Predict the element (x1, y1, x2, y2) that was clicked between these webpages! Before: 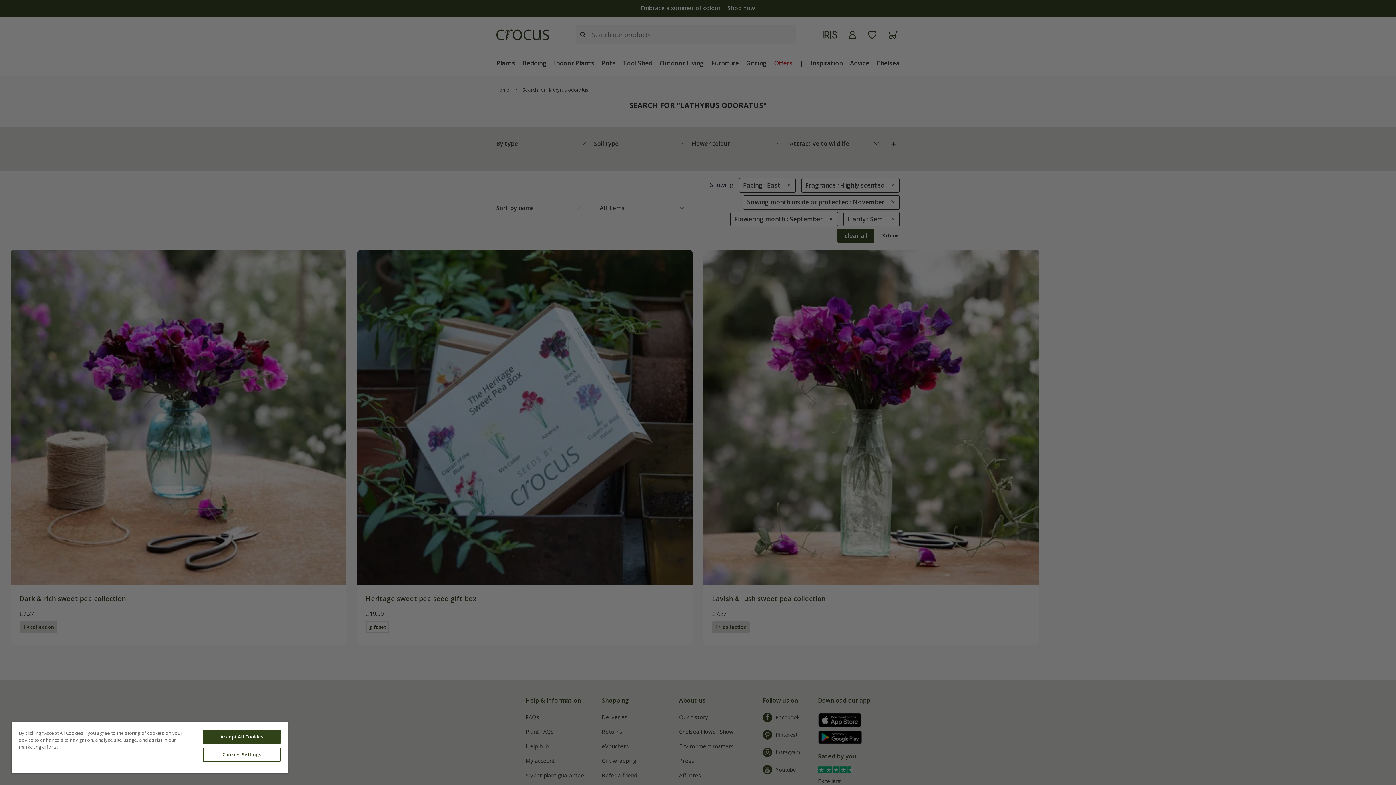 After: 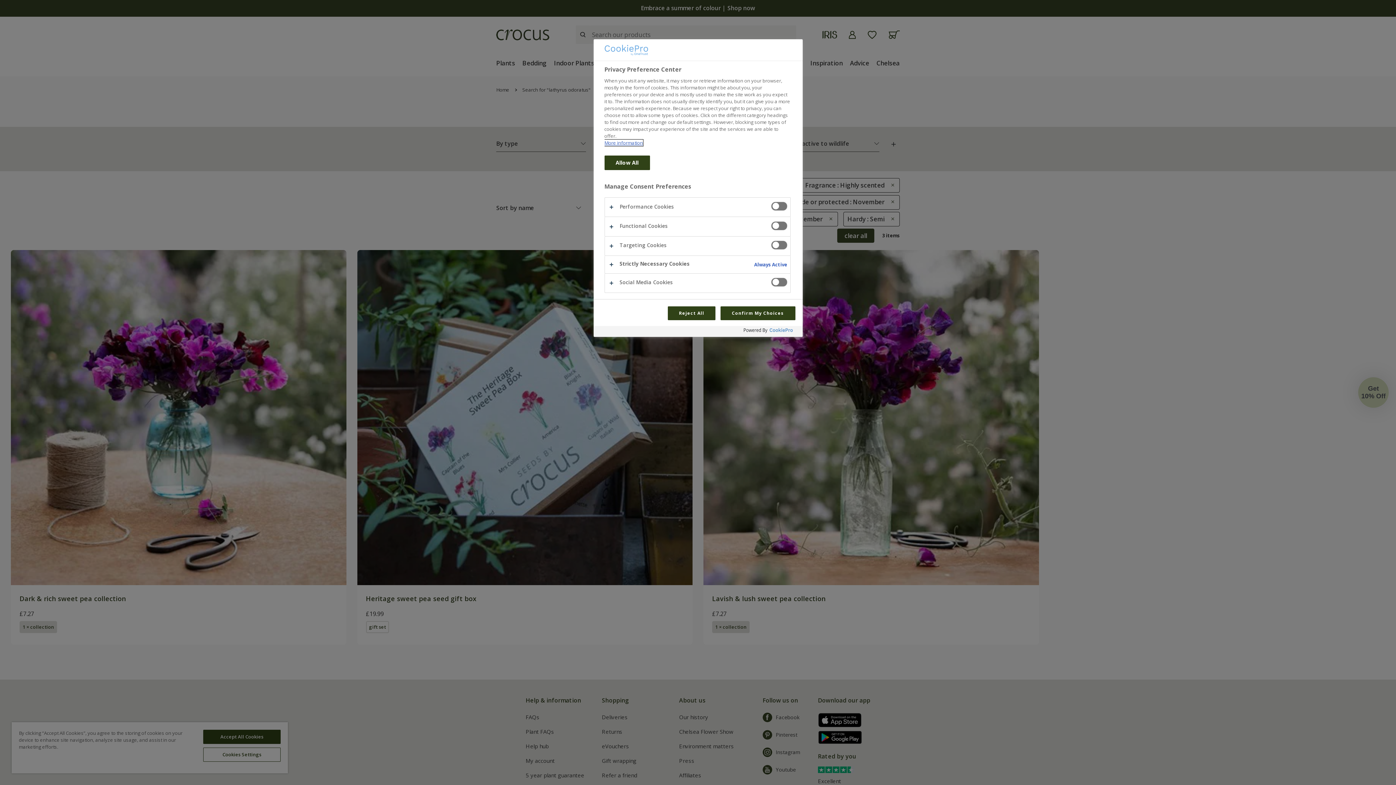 Action: bbox: (203, 748, 280, 762) label: Cookies Settings